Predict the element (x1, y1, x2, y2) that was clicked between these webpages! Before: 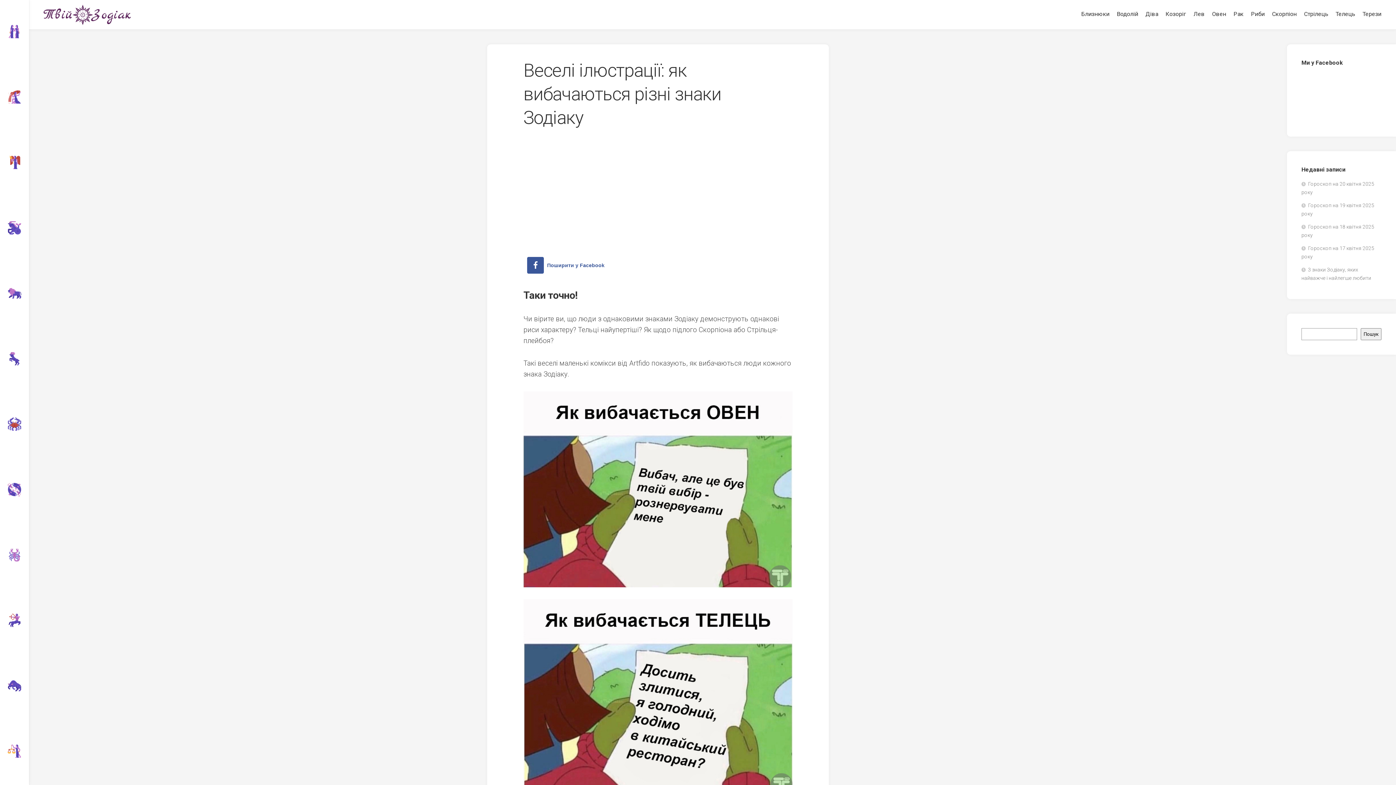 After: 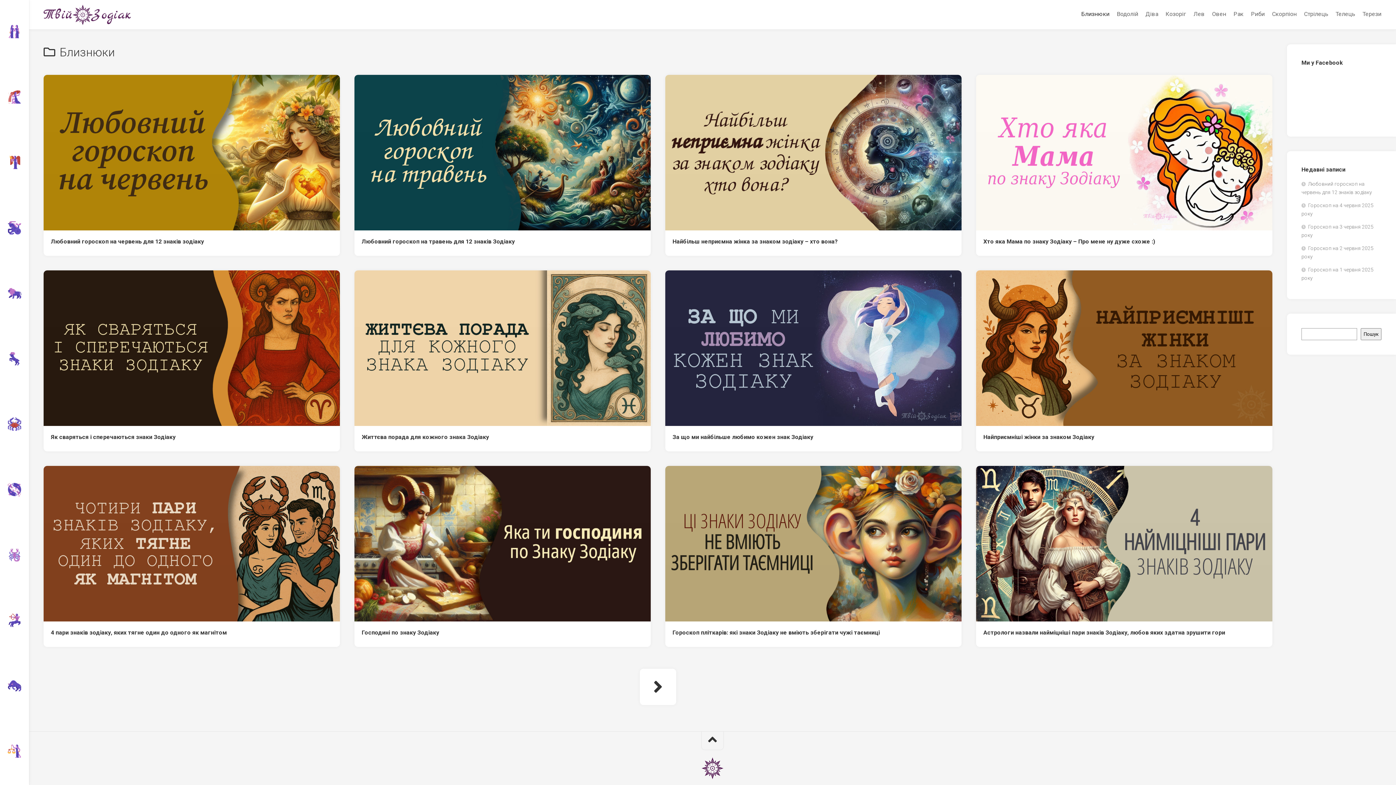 Action: bbox: (7, 33, 21, 40) label: Батьківська поточна сторінка